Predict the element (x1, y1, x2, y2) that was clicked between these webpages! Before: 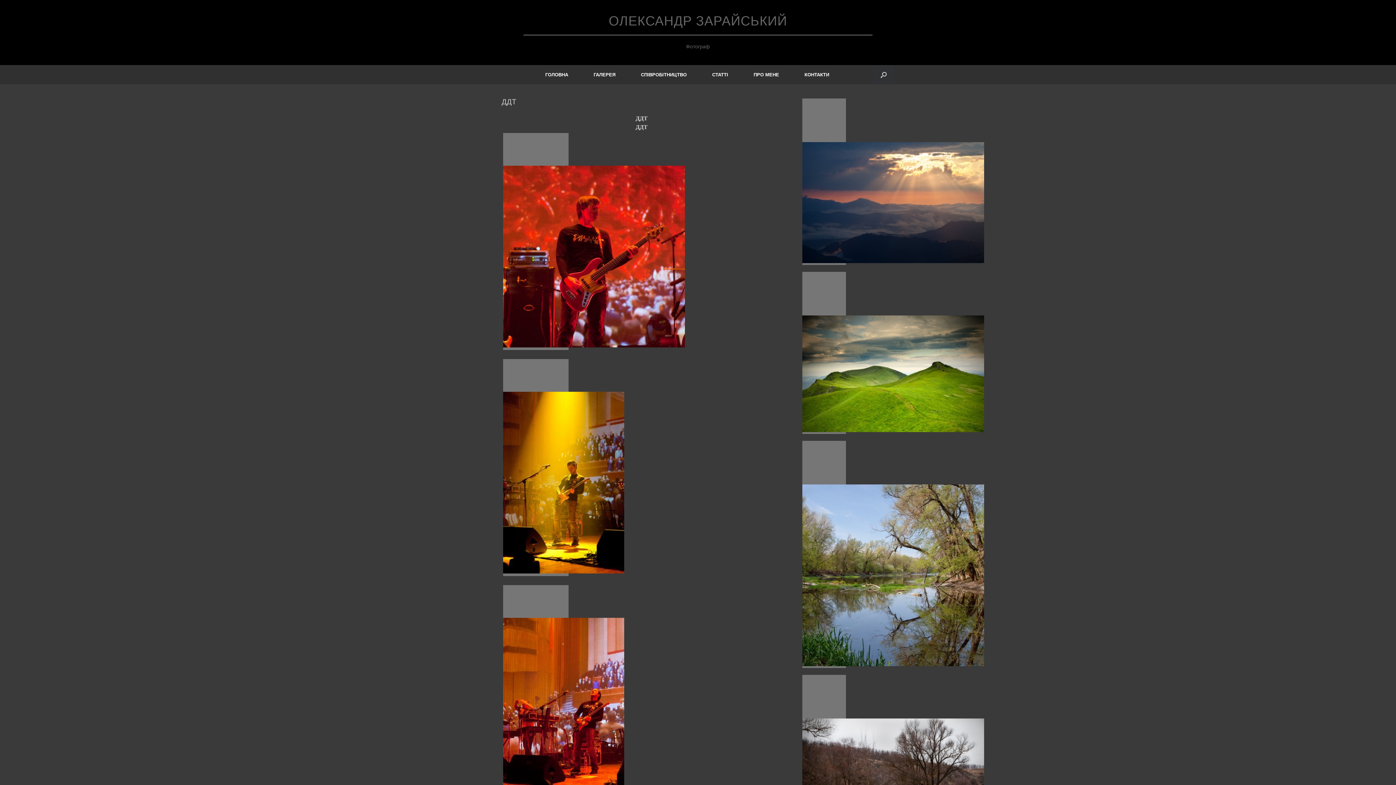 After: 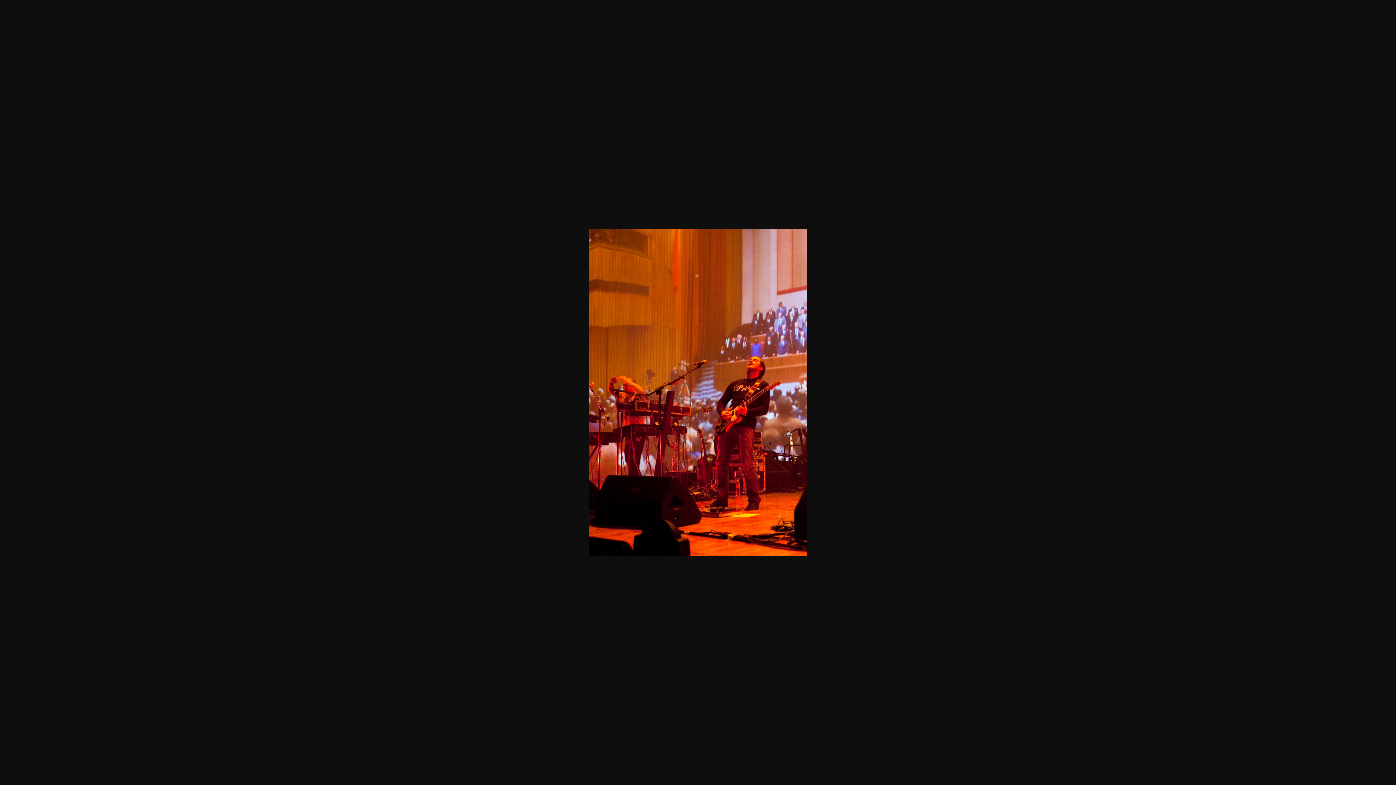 Action: bbox: (503, 585, 568, 802)